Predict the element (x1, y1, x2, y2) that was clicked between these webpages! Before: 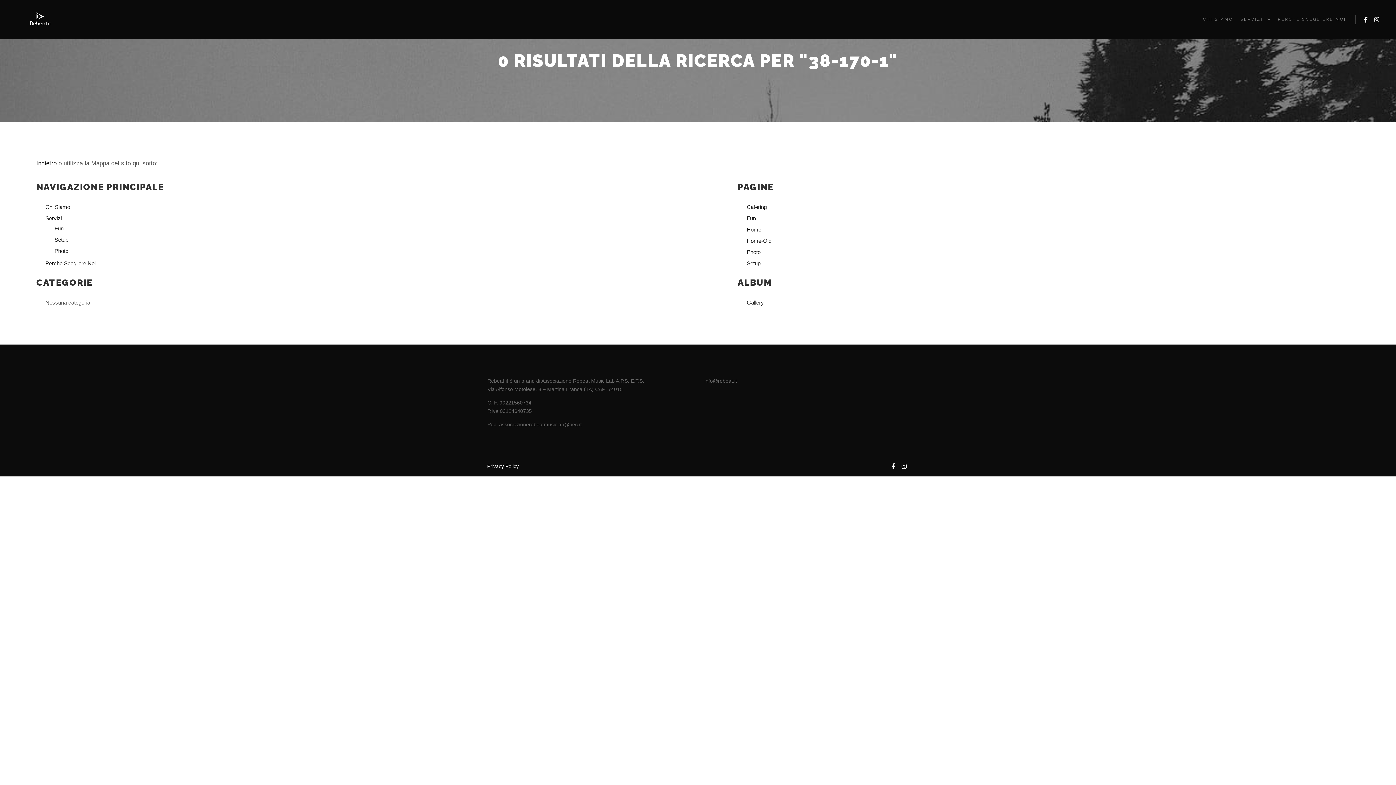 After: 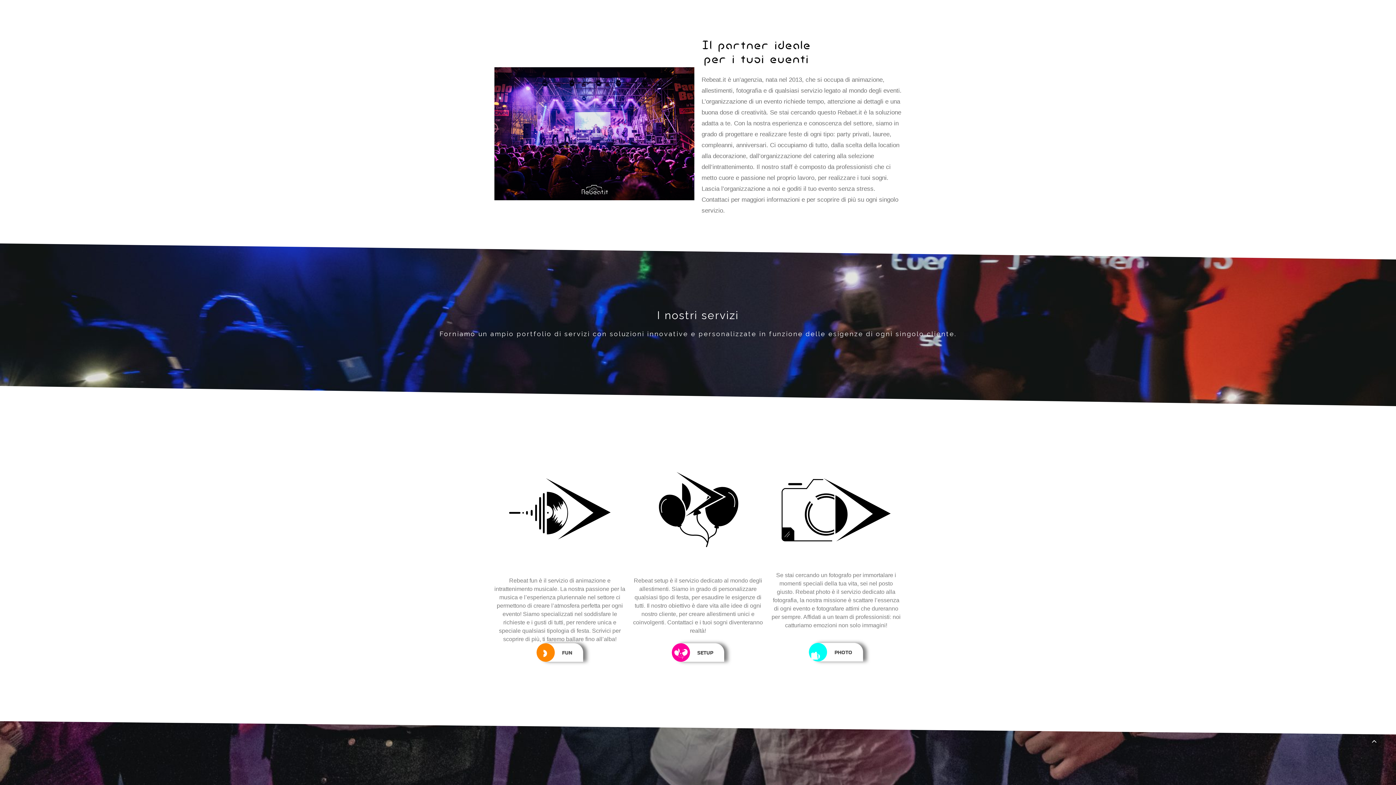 Action: label: Chi Siamo bbox: (45, 203, 70, 210)